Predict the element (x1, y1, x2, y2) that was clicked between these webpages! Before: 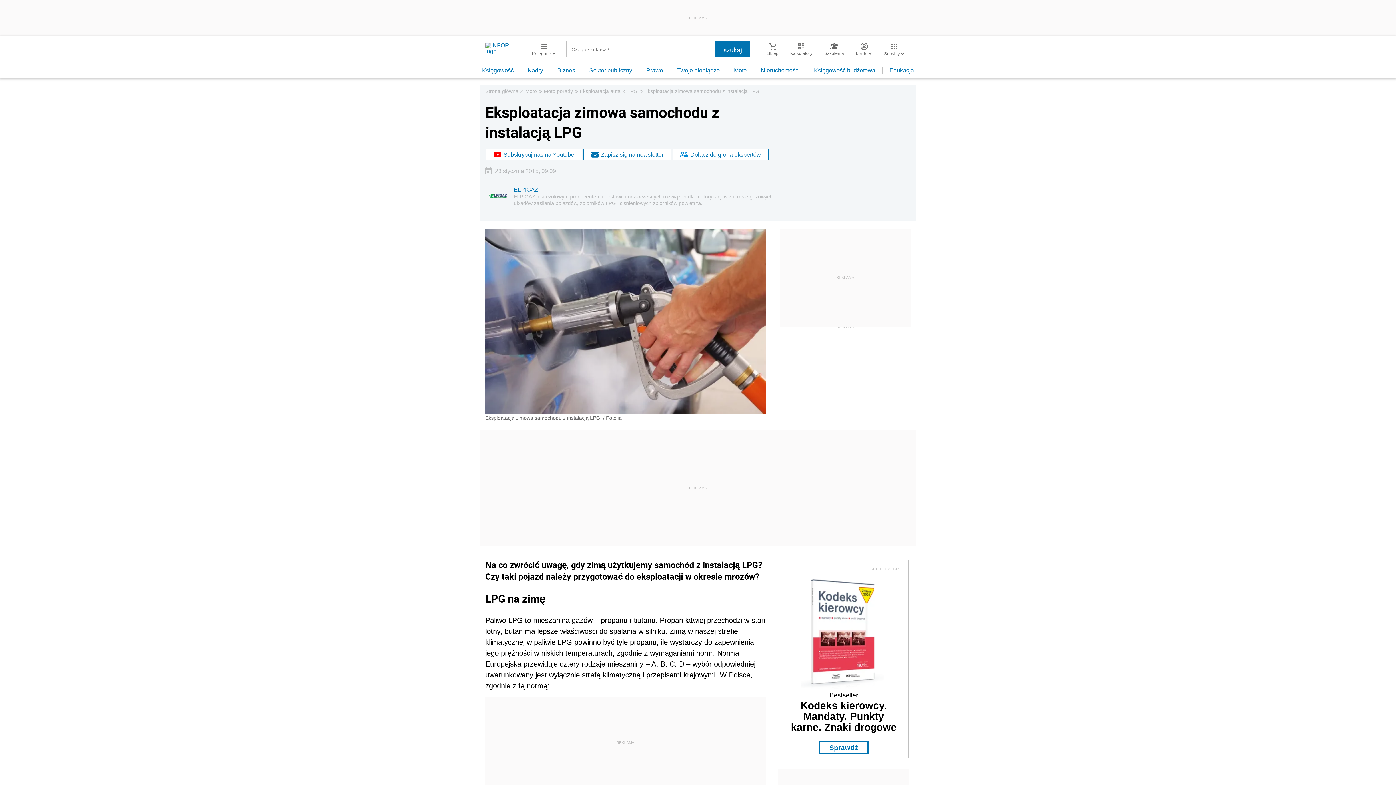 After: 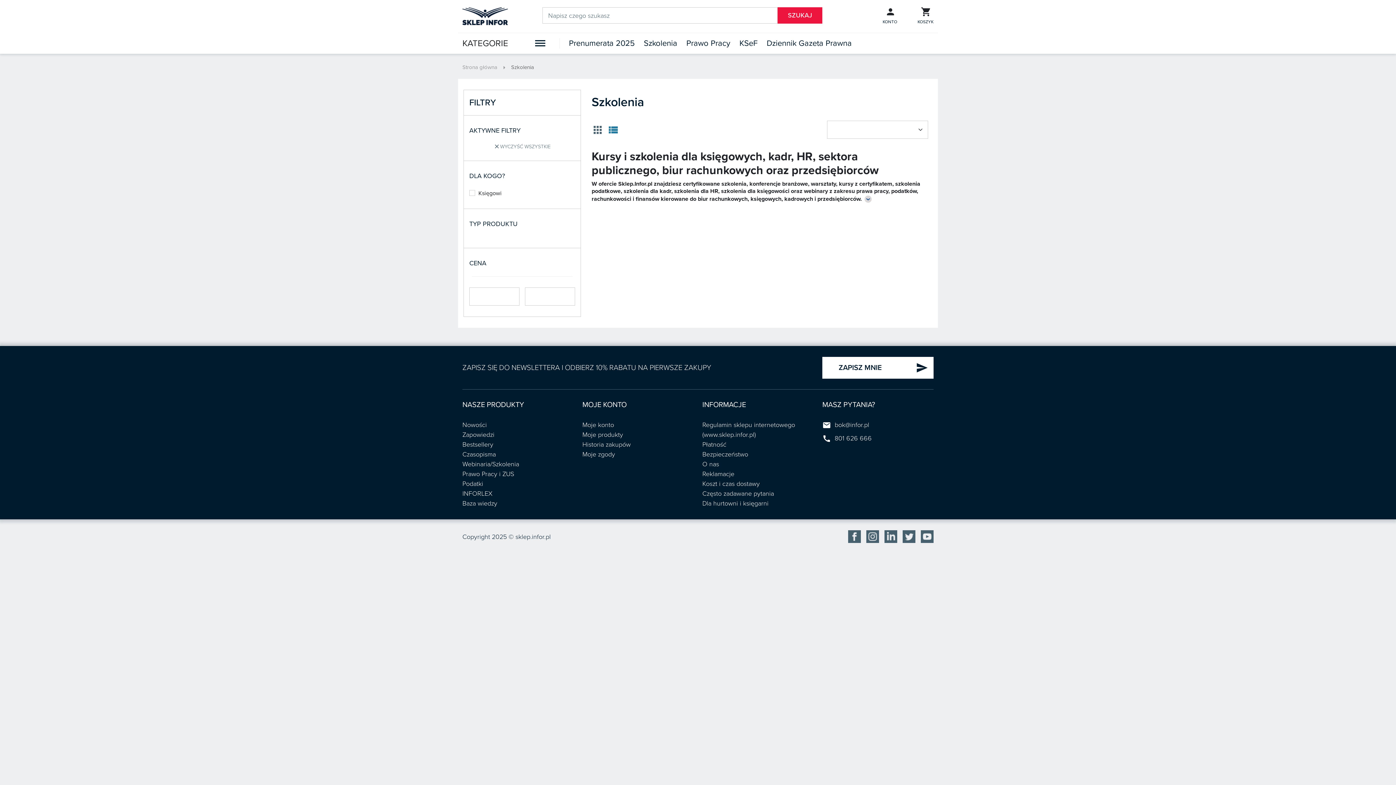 Action: bbox: (818, 42, 850, 56) label: Szkolenia